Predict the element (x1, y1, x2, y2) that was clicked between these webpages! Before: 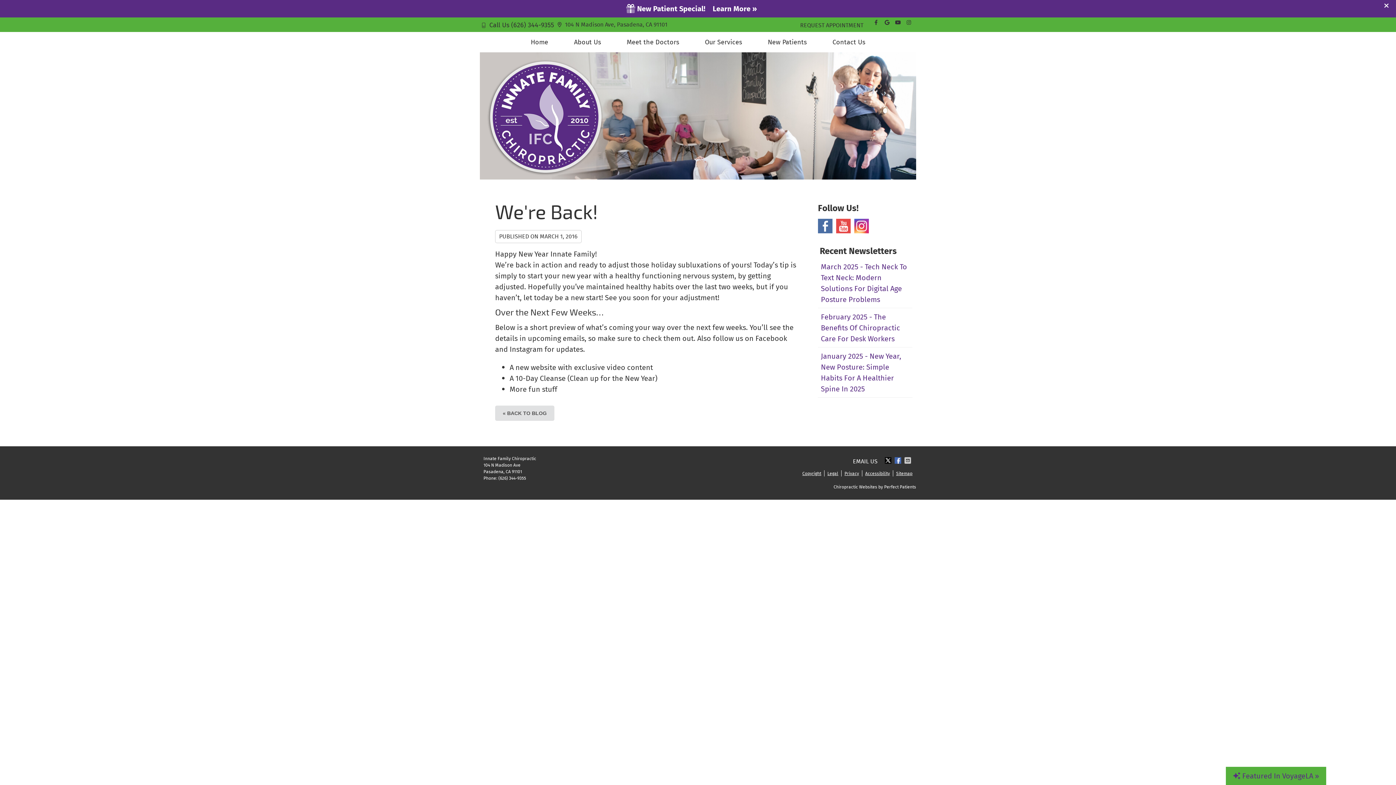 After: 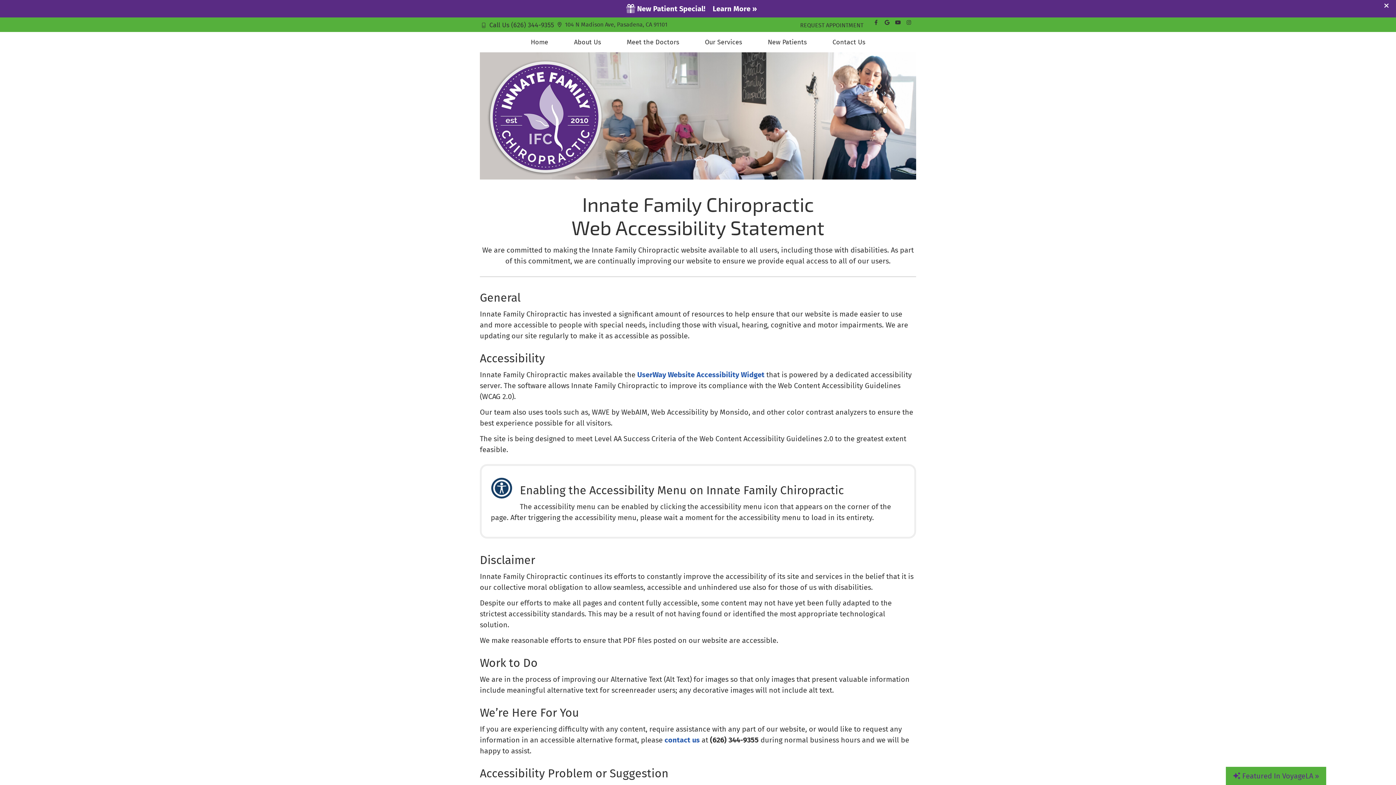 Action: label: Accessibility bbox: (862, 470, 893, 476)